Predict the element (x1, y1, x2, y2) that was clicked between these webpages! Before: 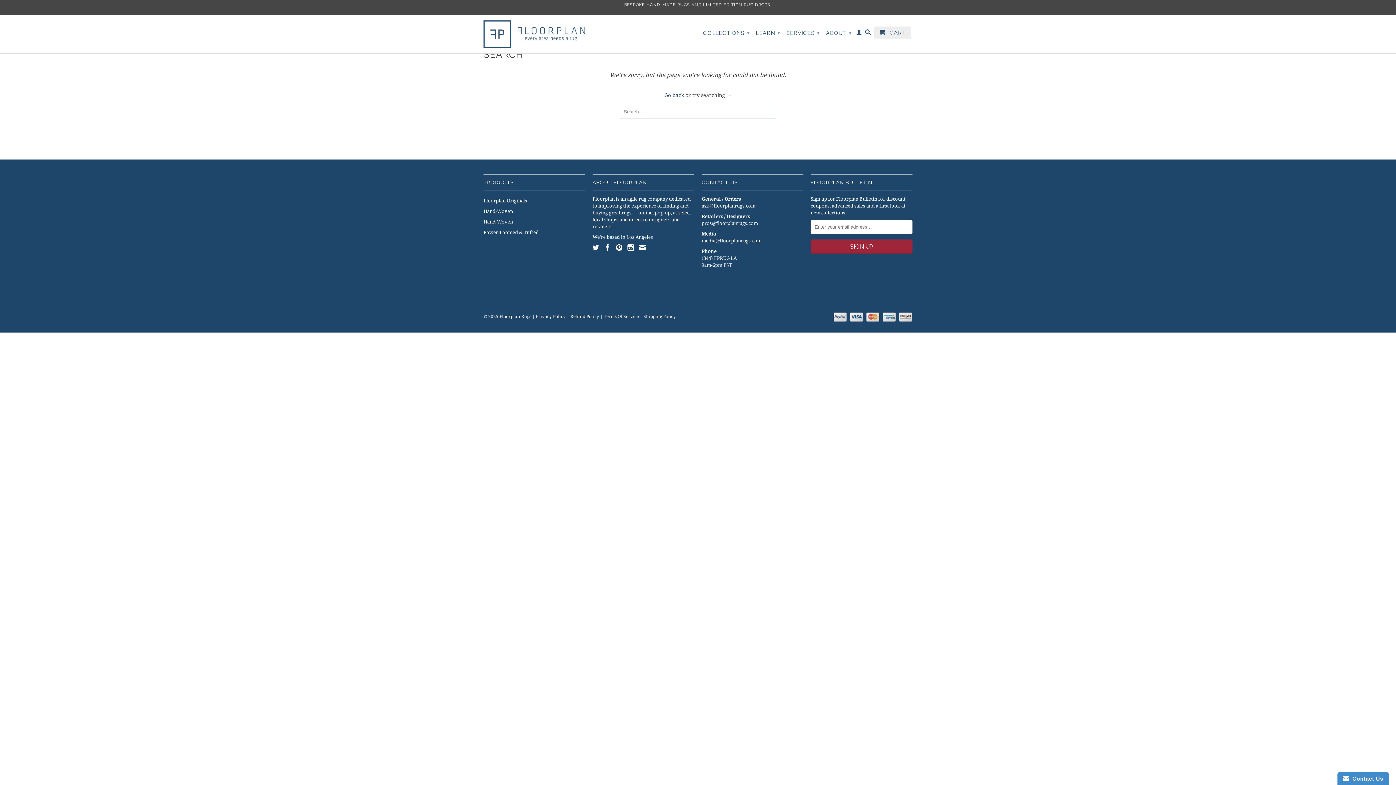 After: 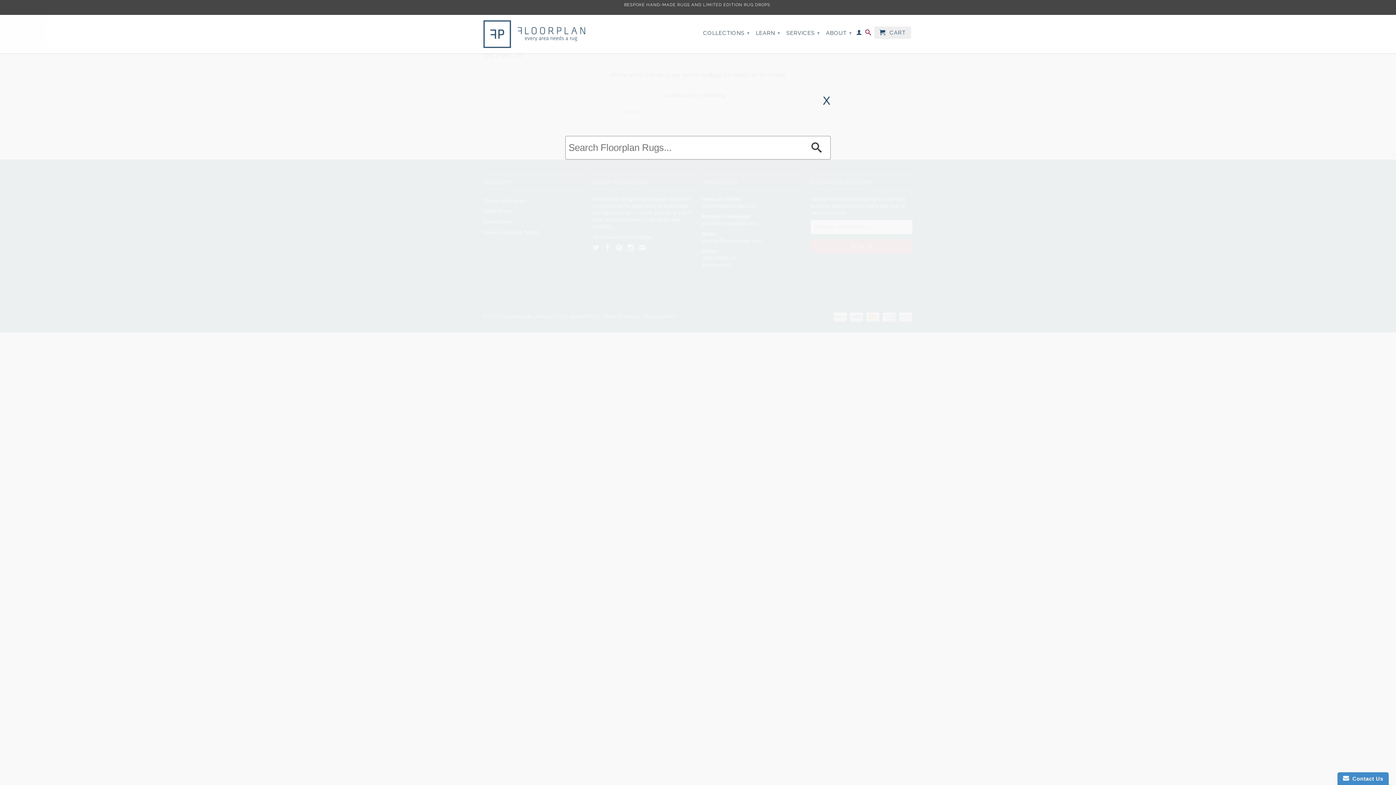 Action: bbox: (865, 29, 871, 38)